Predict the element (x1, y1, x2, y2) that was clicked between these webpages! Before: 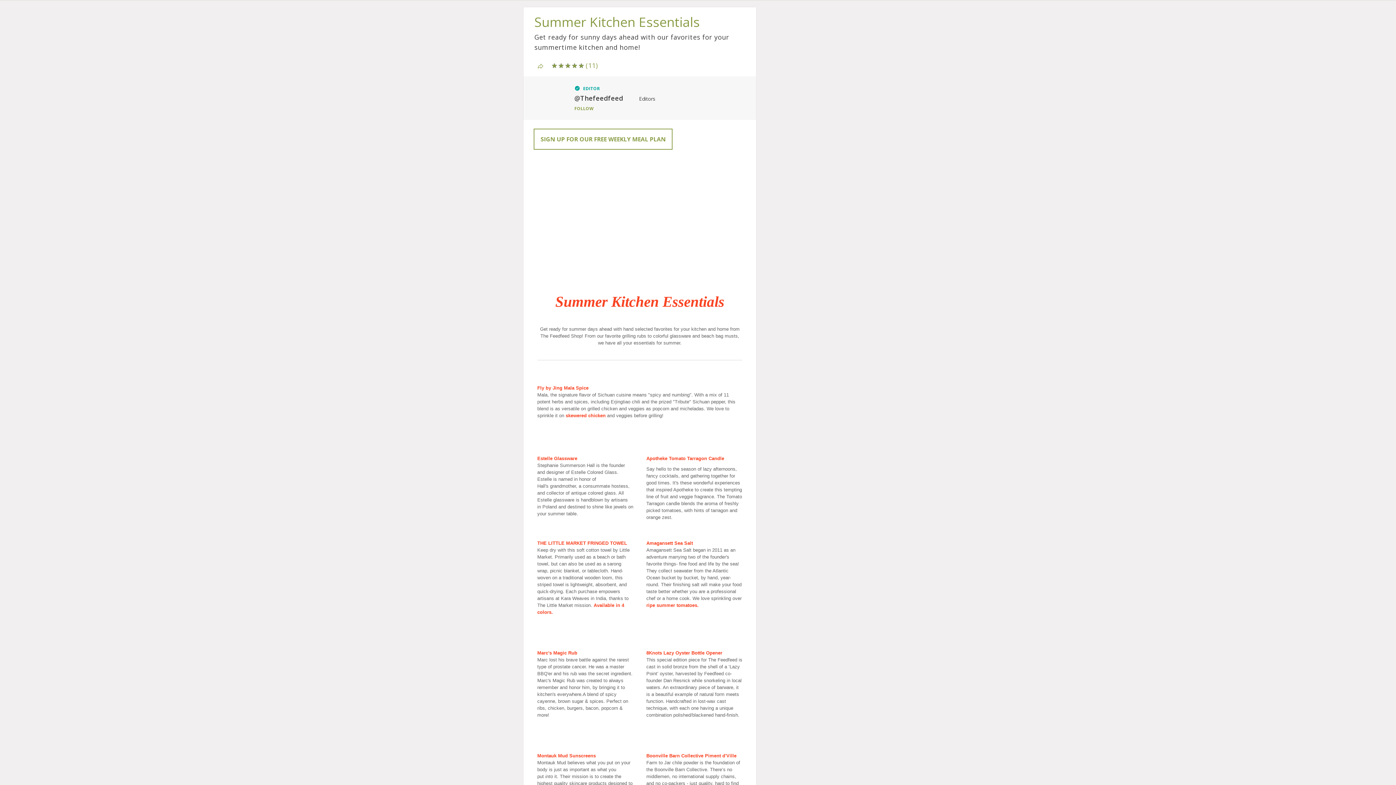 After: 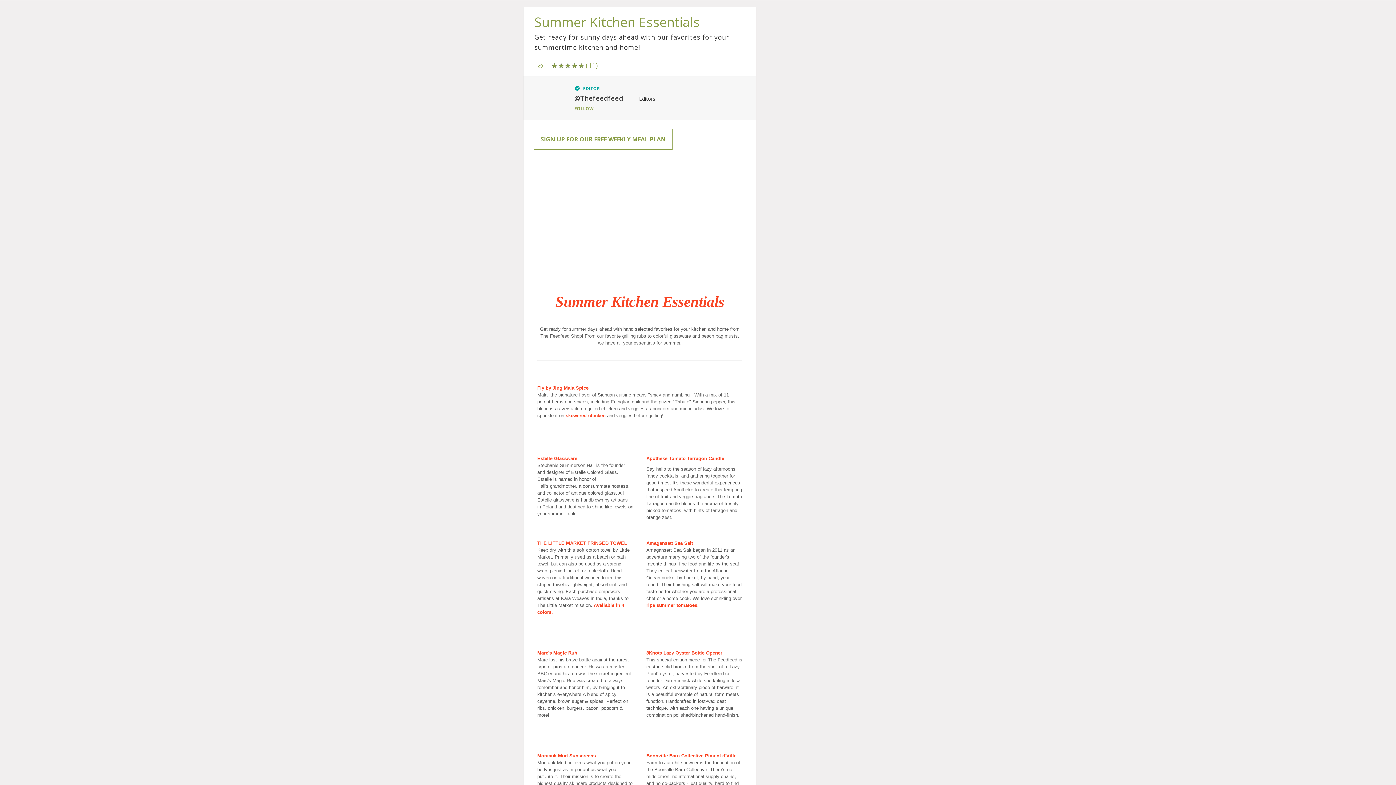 Action: label: skewered chicken bbox: (565, 413, 605, 418)